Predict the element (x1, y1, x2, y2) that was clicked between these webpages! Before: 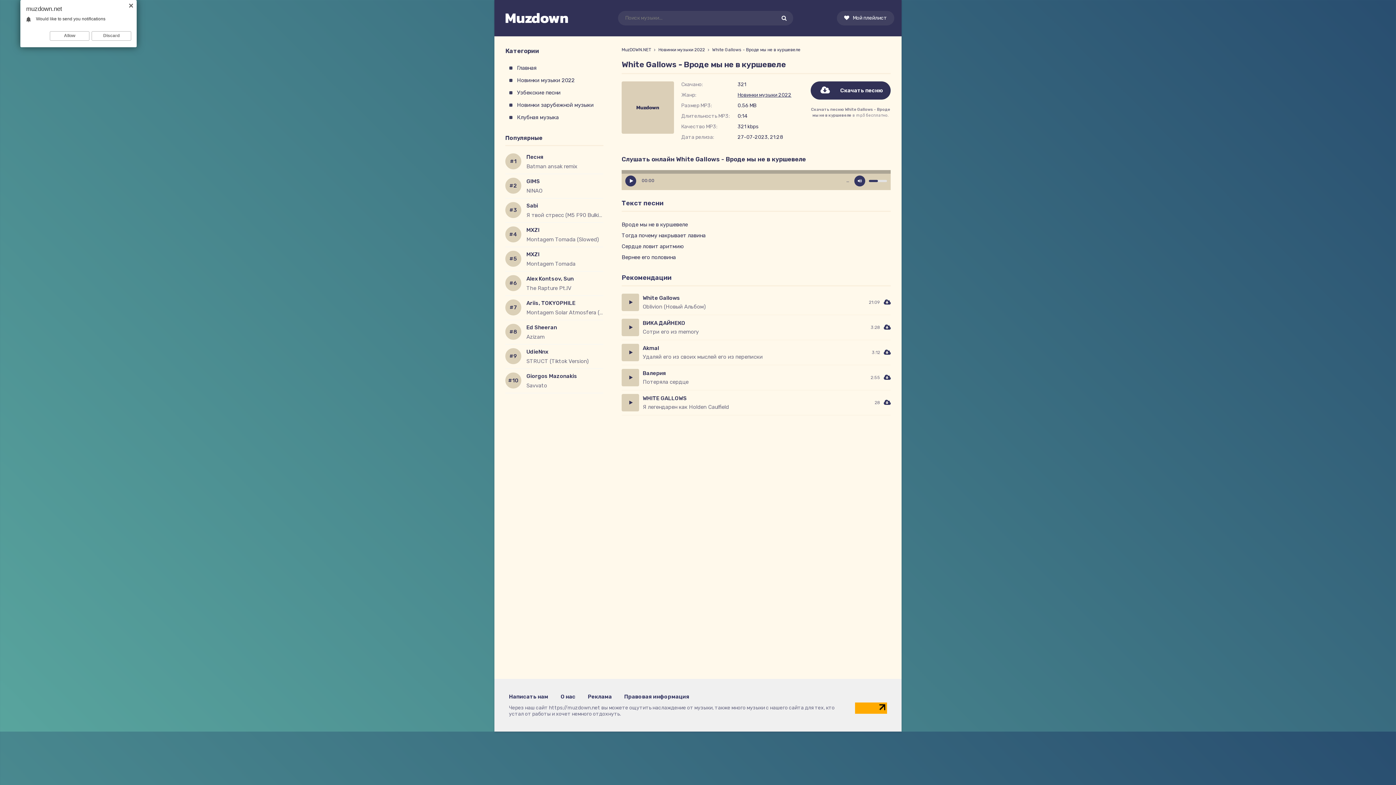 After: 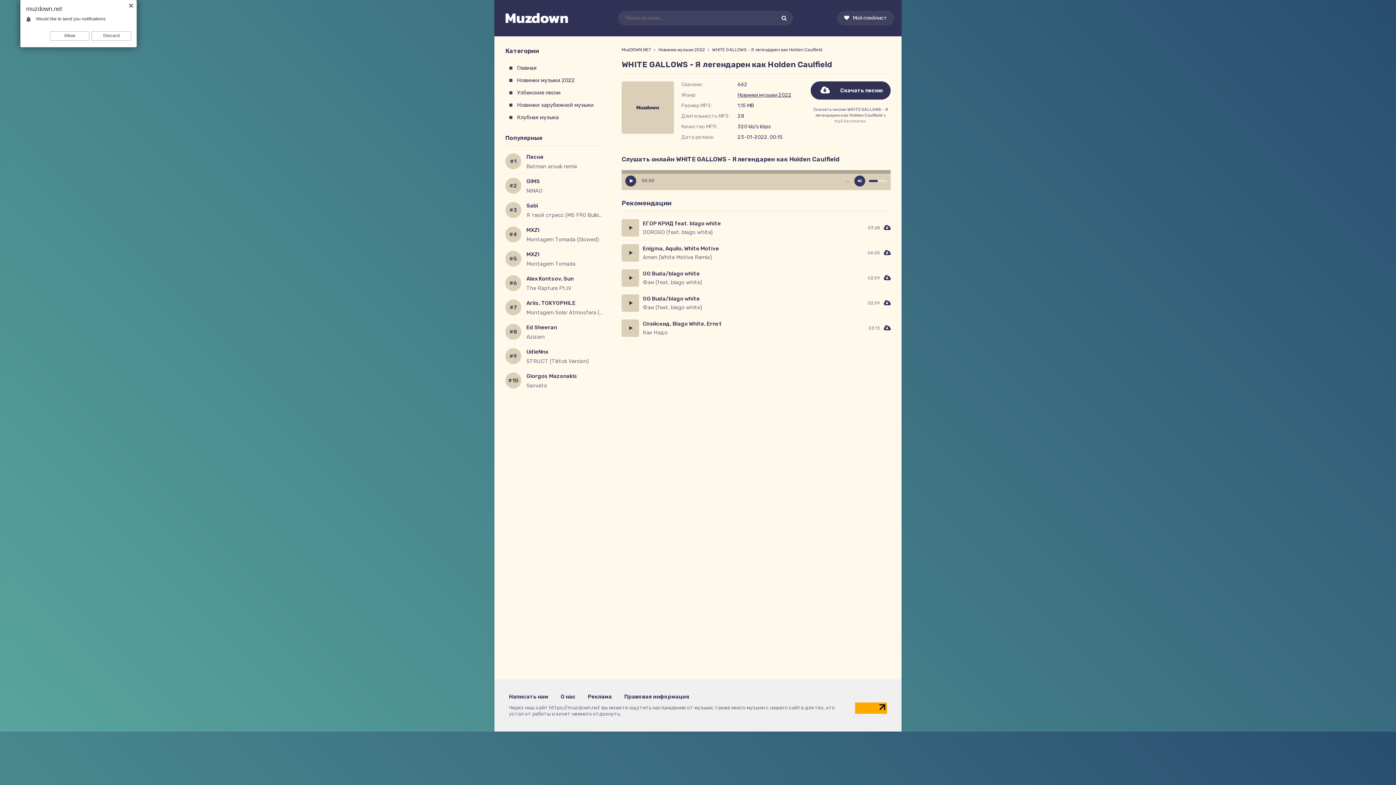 Action: label: WHITE GALLOWS
Я легендарен как Holden Caulfield
28 bbox: (621, 394, 890, 415)